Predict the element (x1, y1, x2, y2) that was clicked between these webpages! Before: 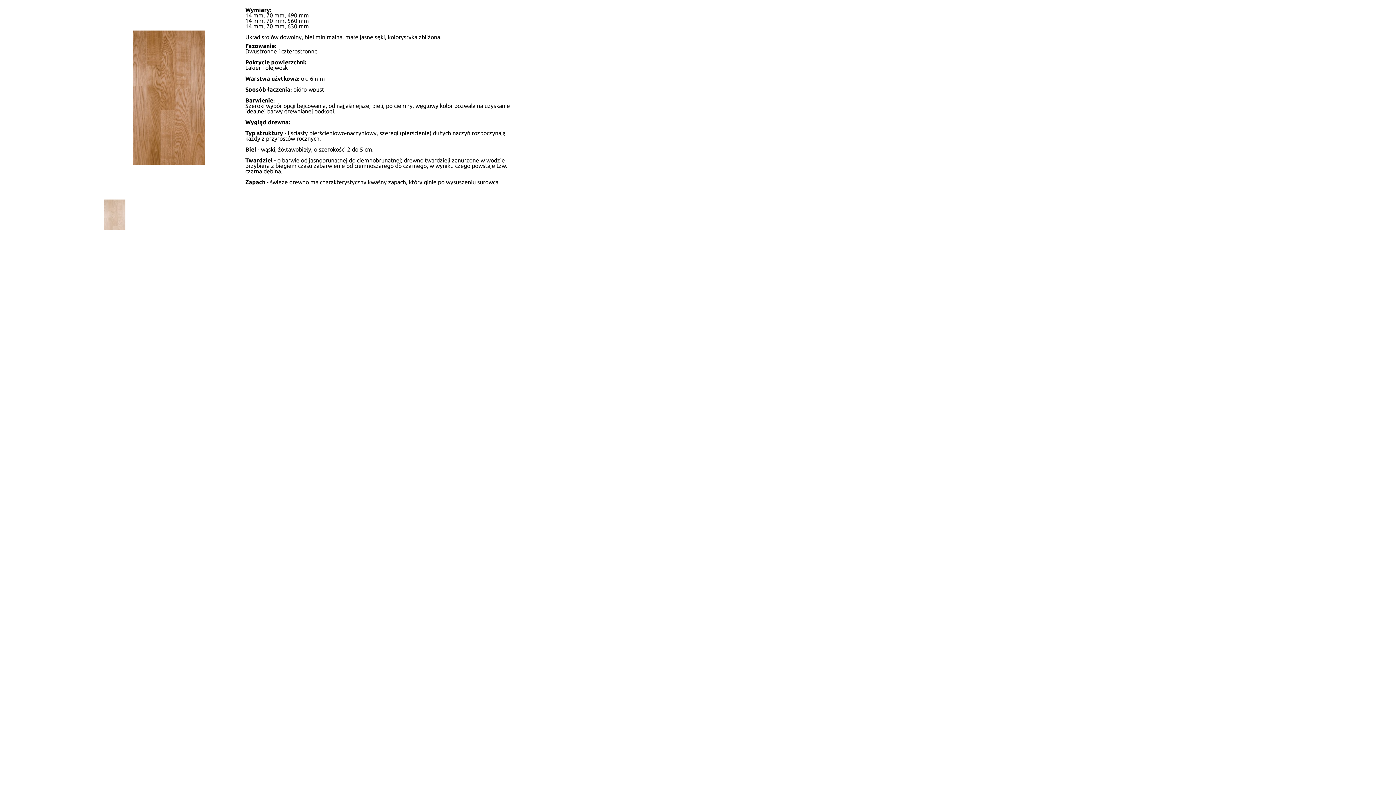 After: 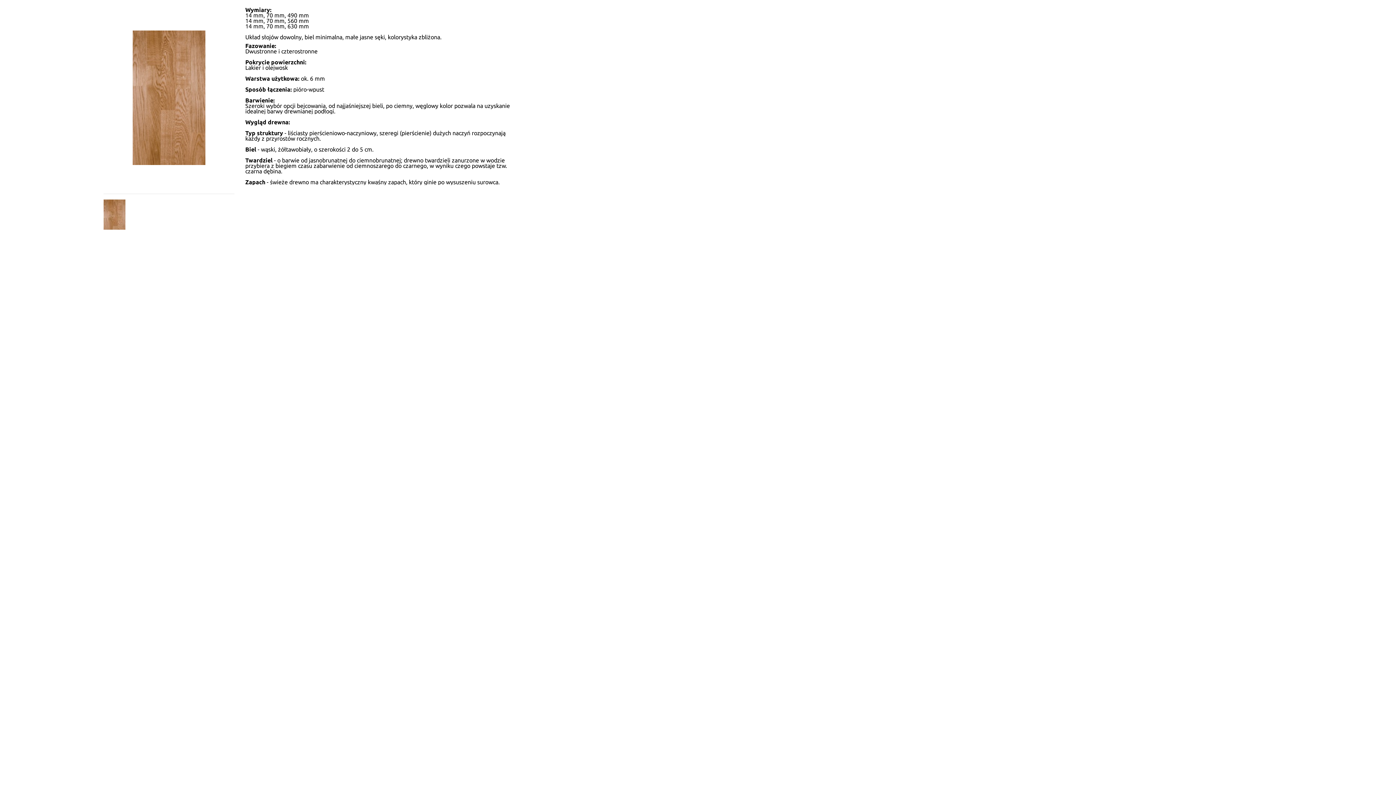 Action: bbox: (103, 198, 125, 230)